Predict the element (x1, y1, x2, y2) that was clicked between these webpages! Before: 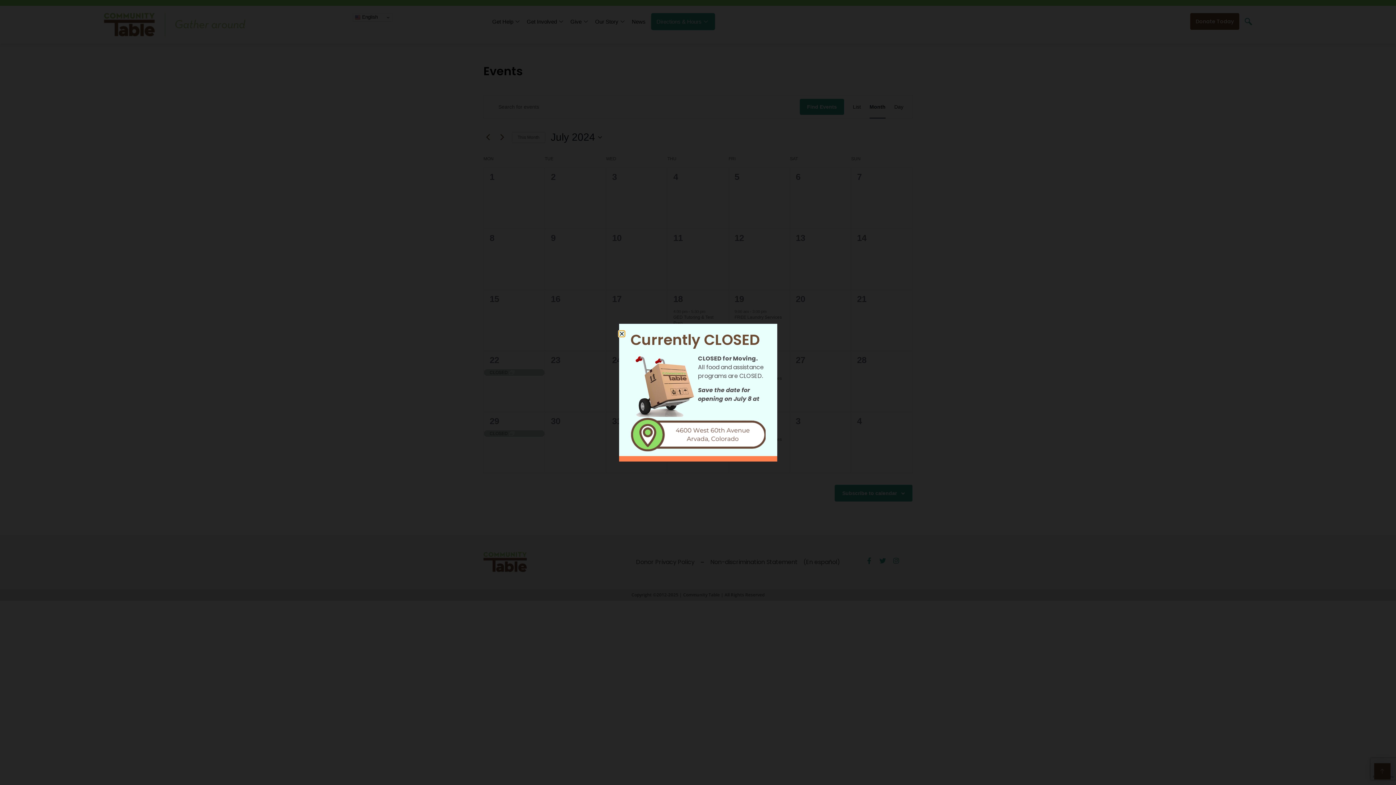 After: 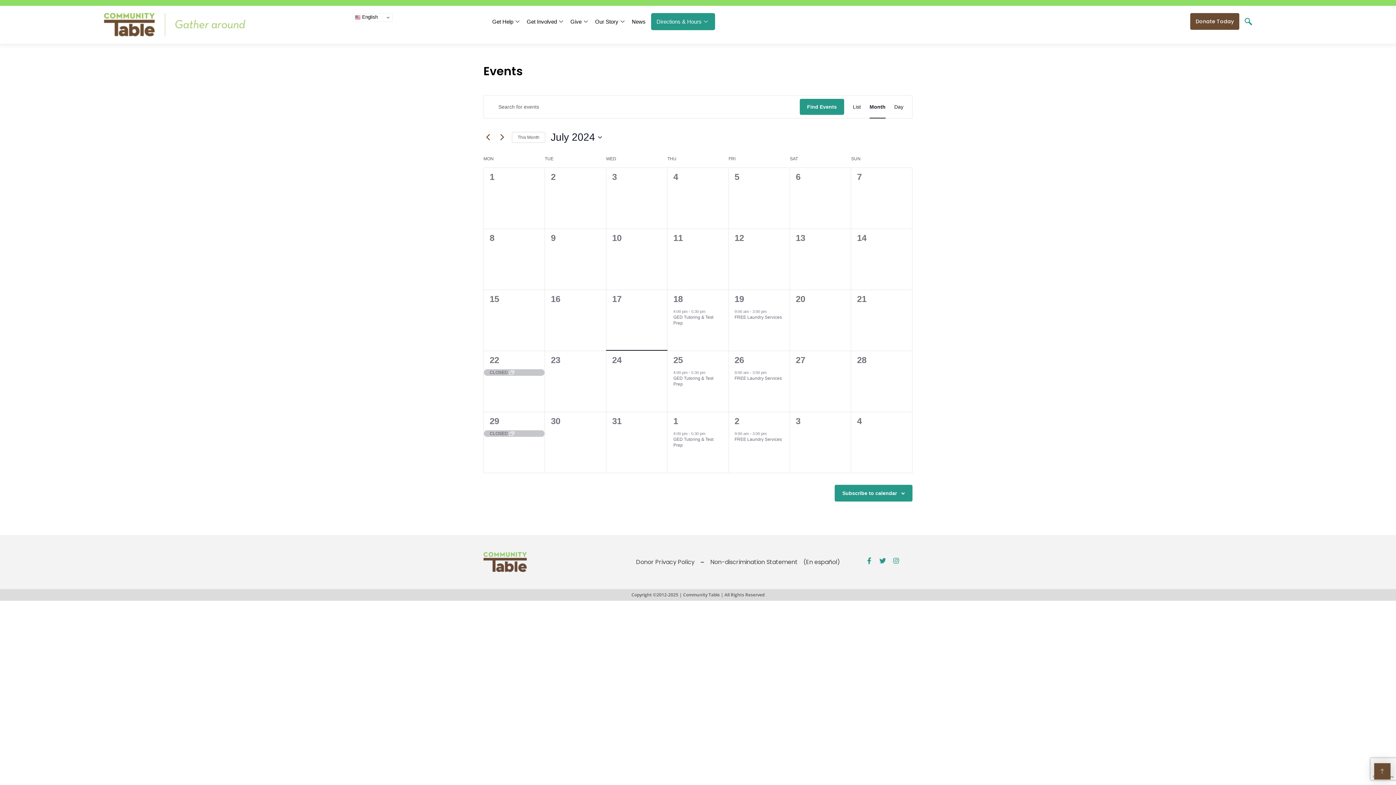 Action: bbox: (619, 331, 624, 336) label: Close